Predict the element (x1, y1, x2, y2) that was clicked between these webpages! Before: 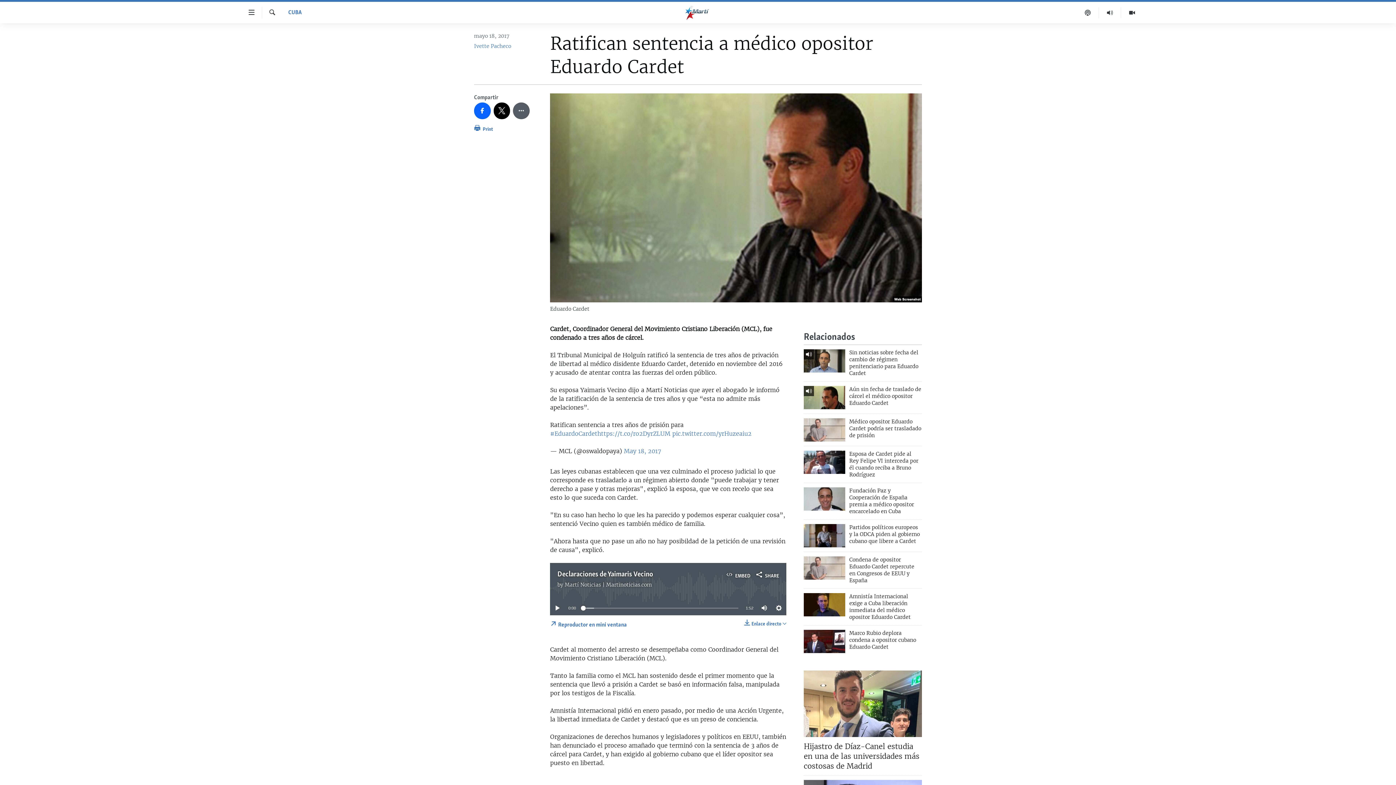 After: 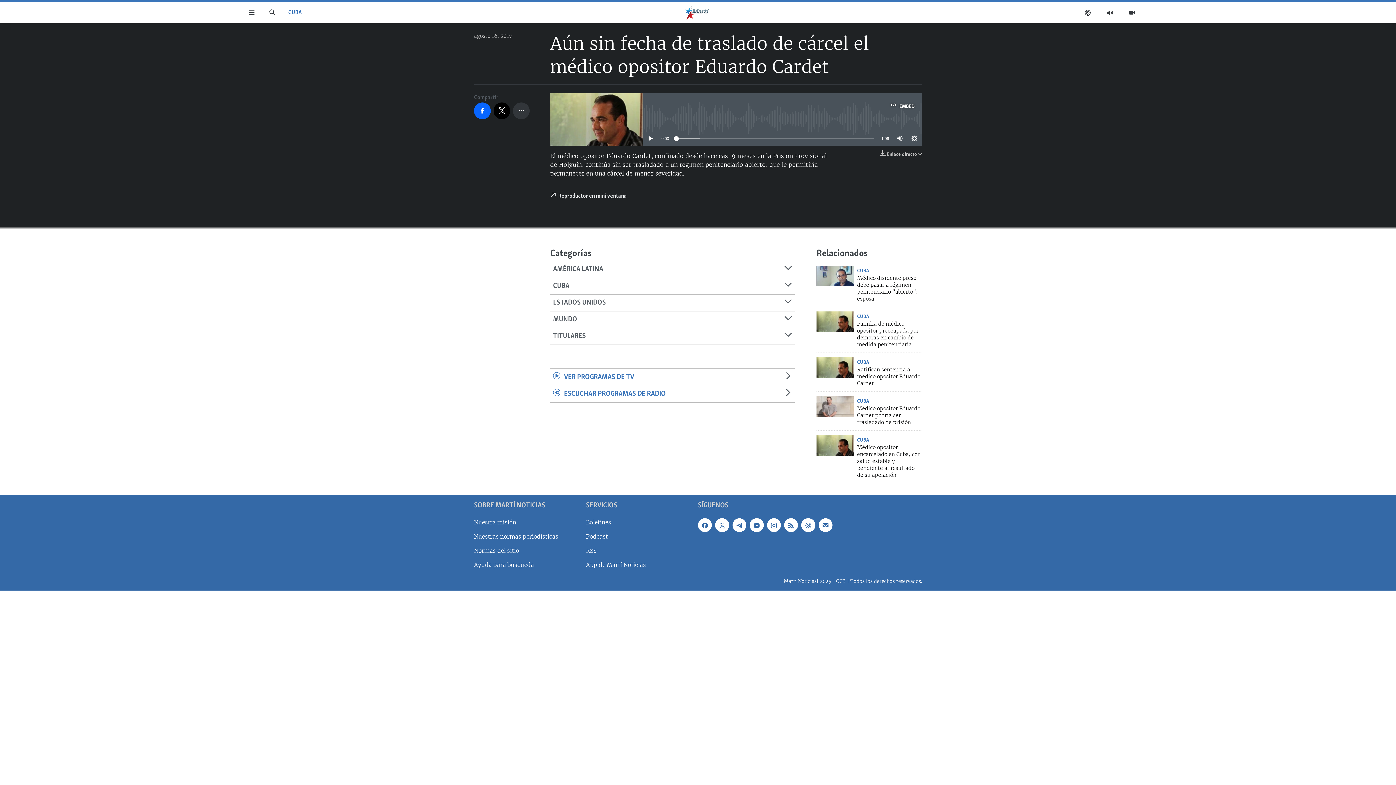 Action: bbox: (804, 386, 845, 409)